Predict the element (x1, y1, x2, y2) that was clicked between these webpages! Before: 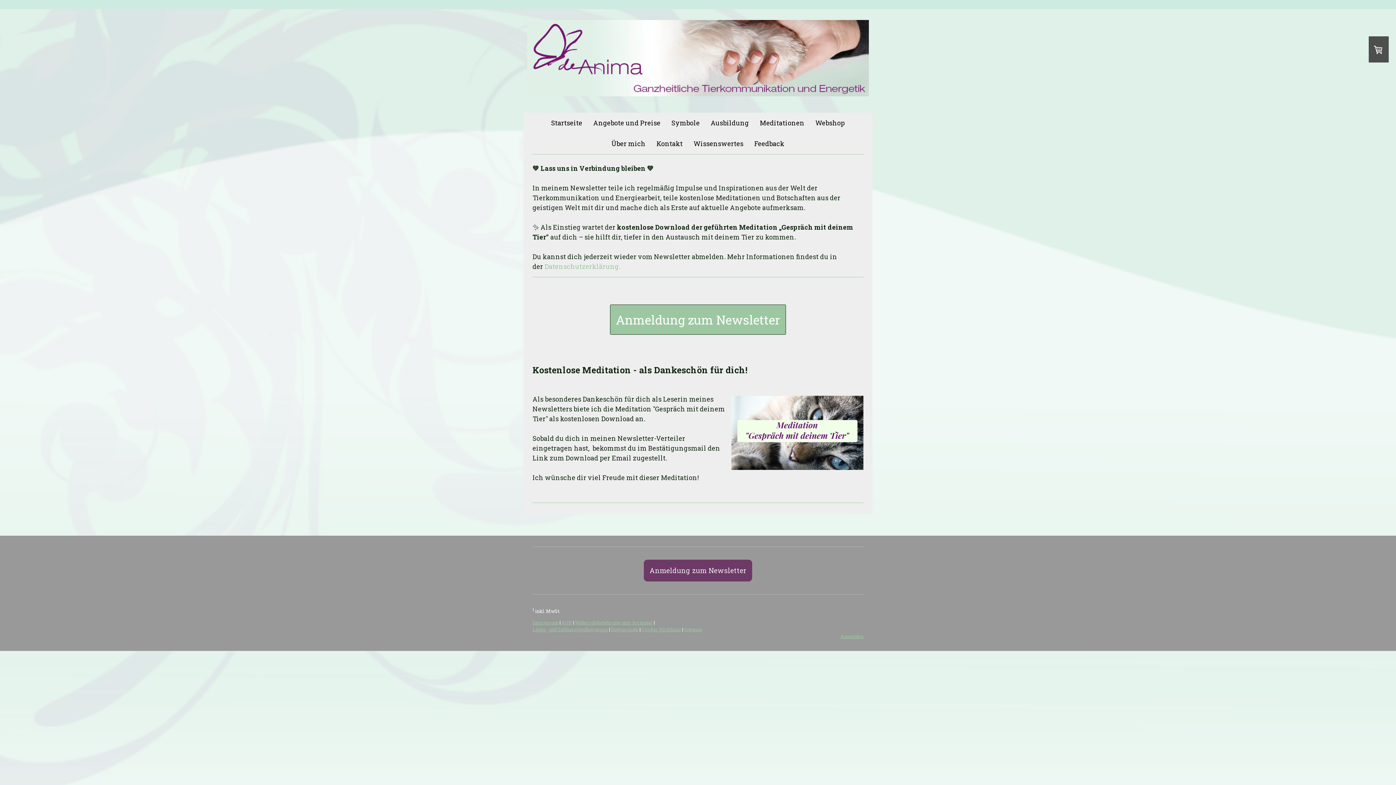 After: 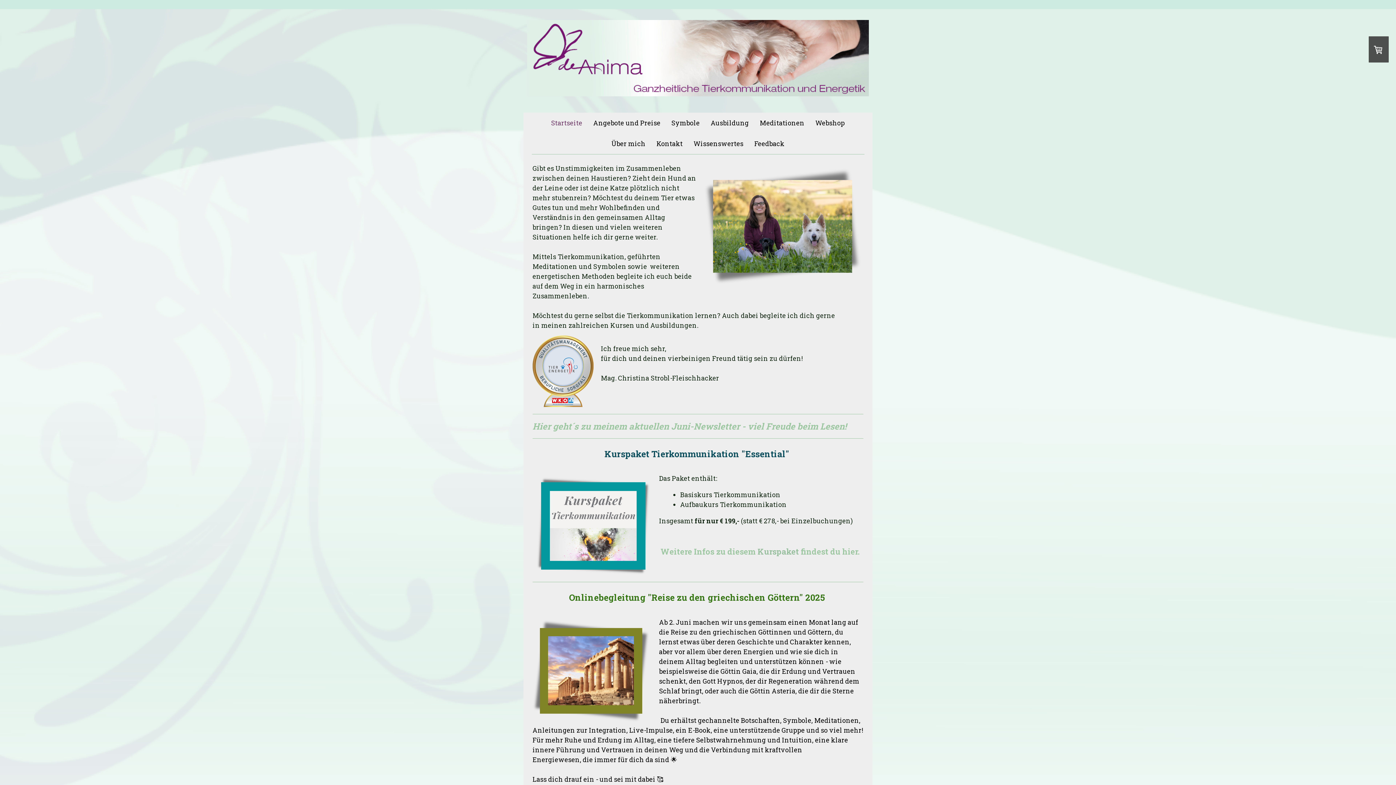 Action: label: Startseite bbox: (545, 112, 588, 133)